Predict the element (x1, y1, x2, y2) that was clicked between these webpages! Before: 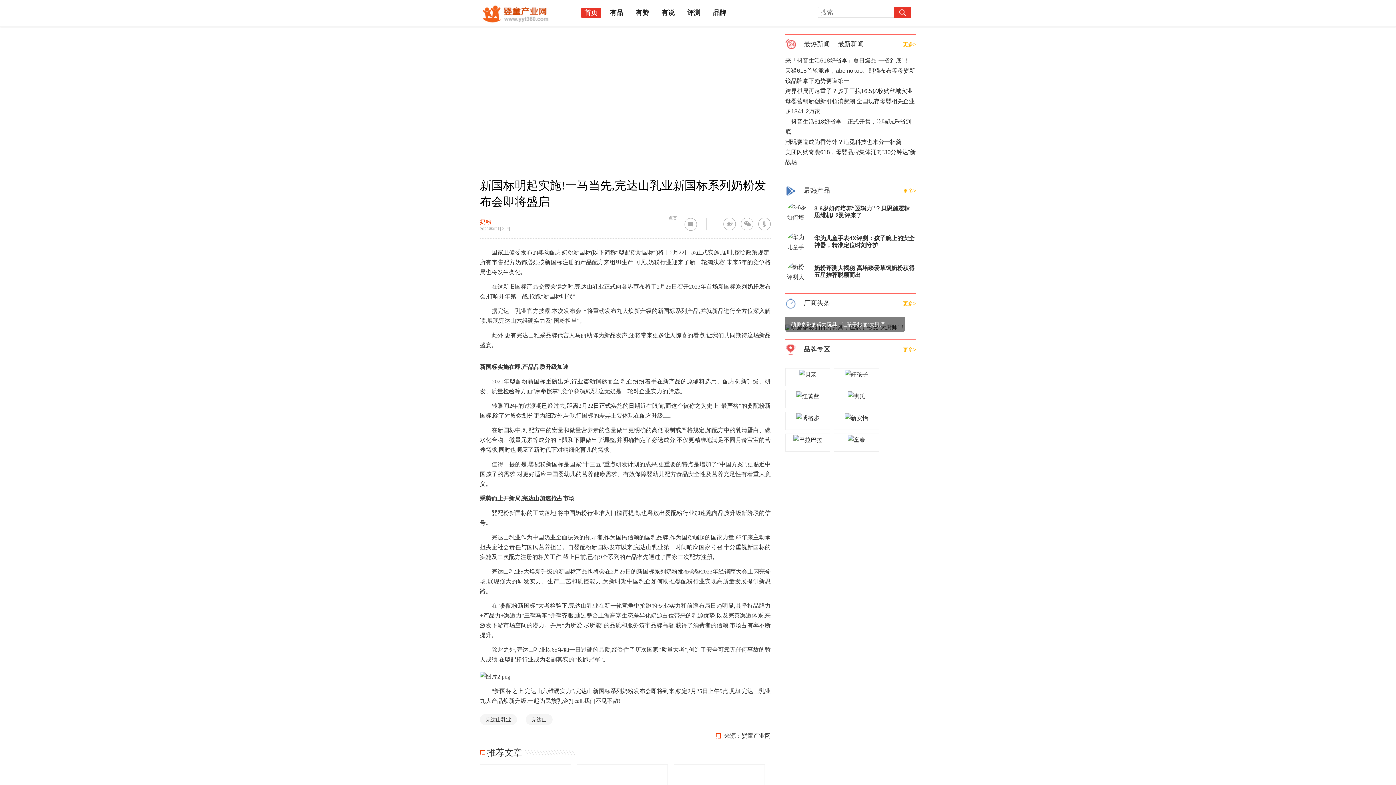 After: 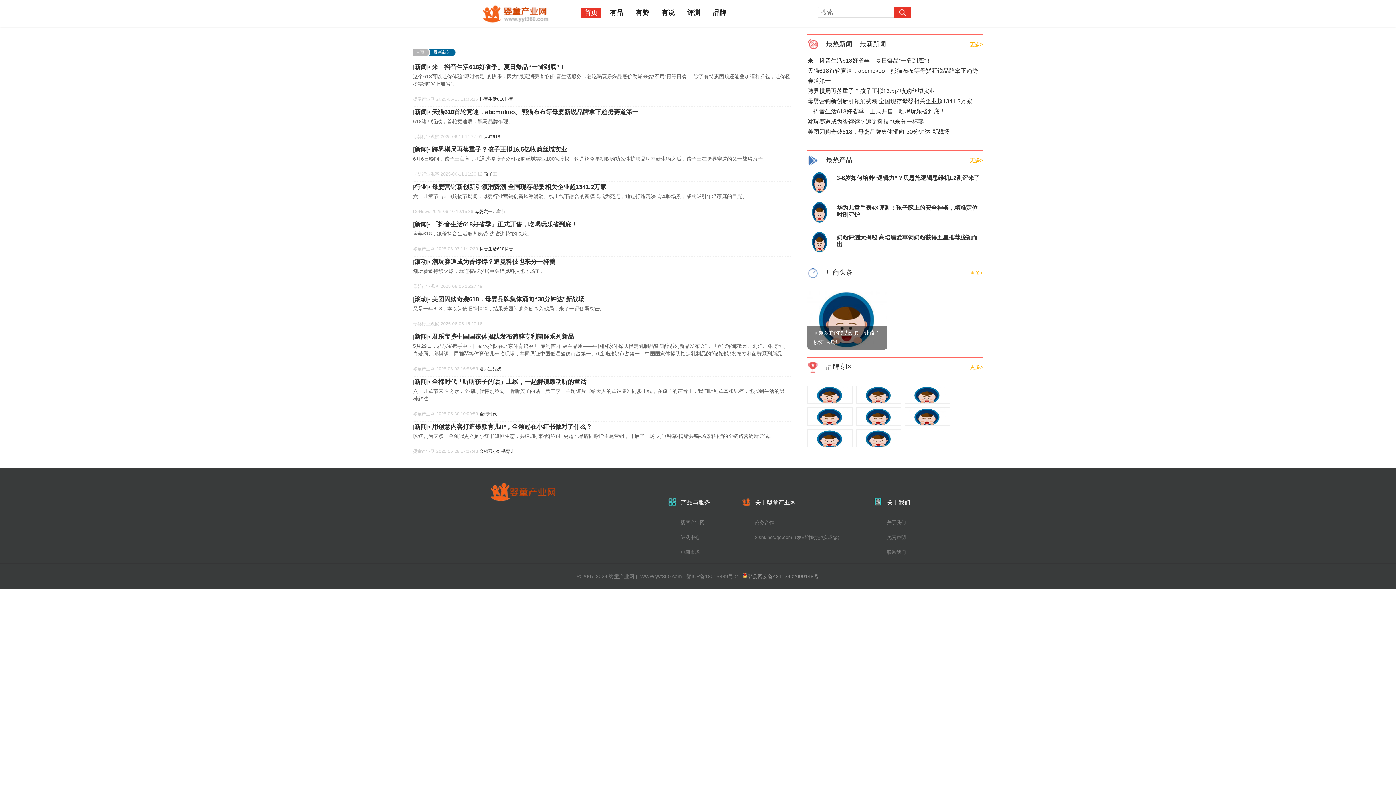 Action: label: 更多> bbox: (903, 38, 916, 50)